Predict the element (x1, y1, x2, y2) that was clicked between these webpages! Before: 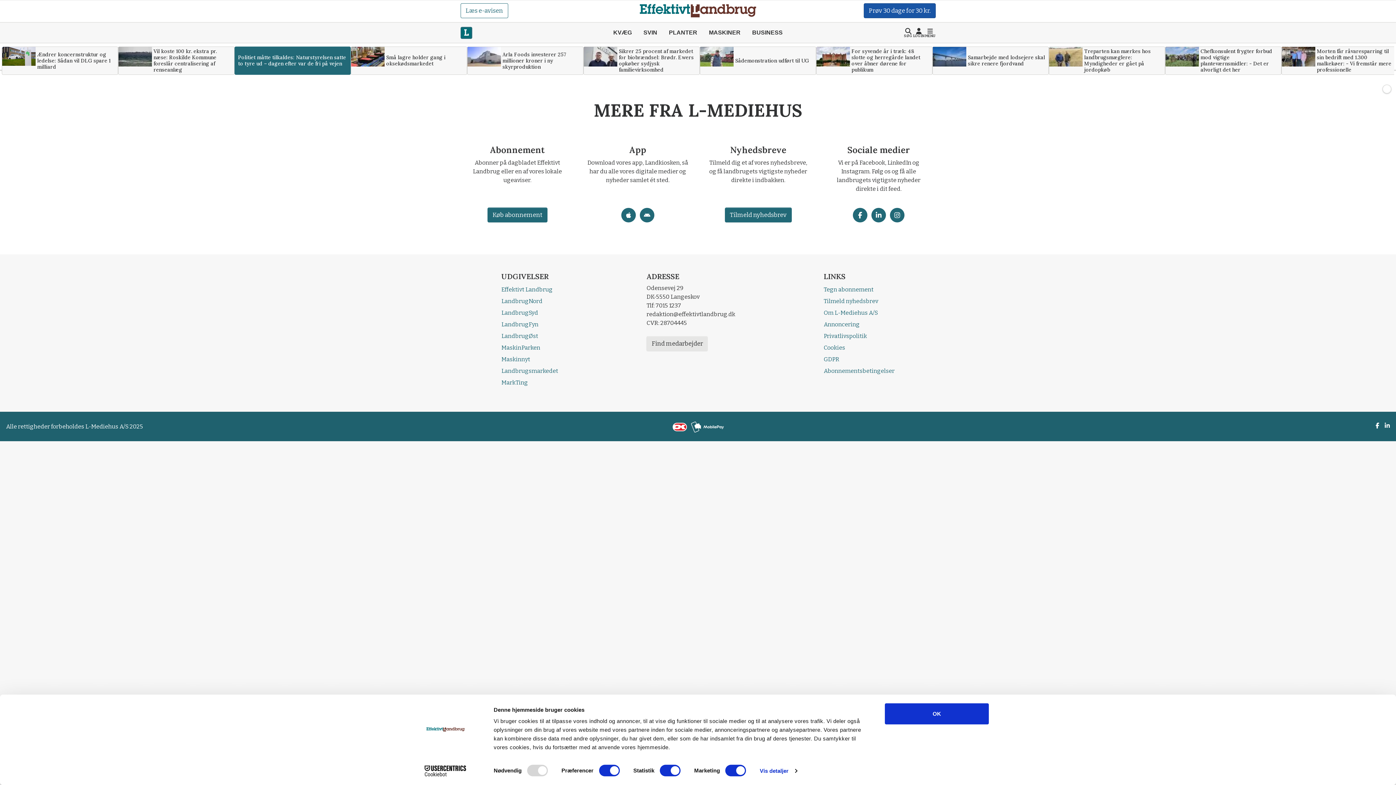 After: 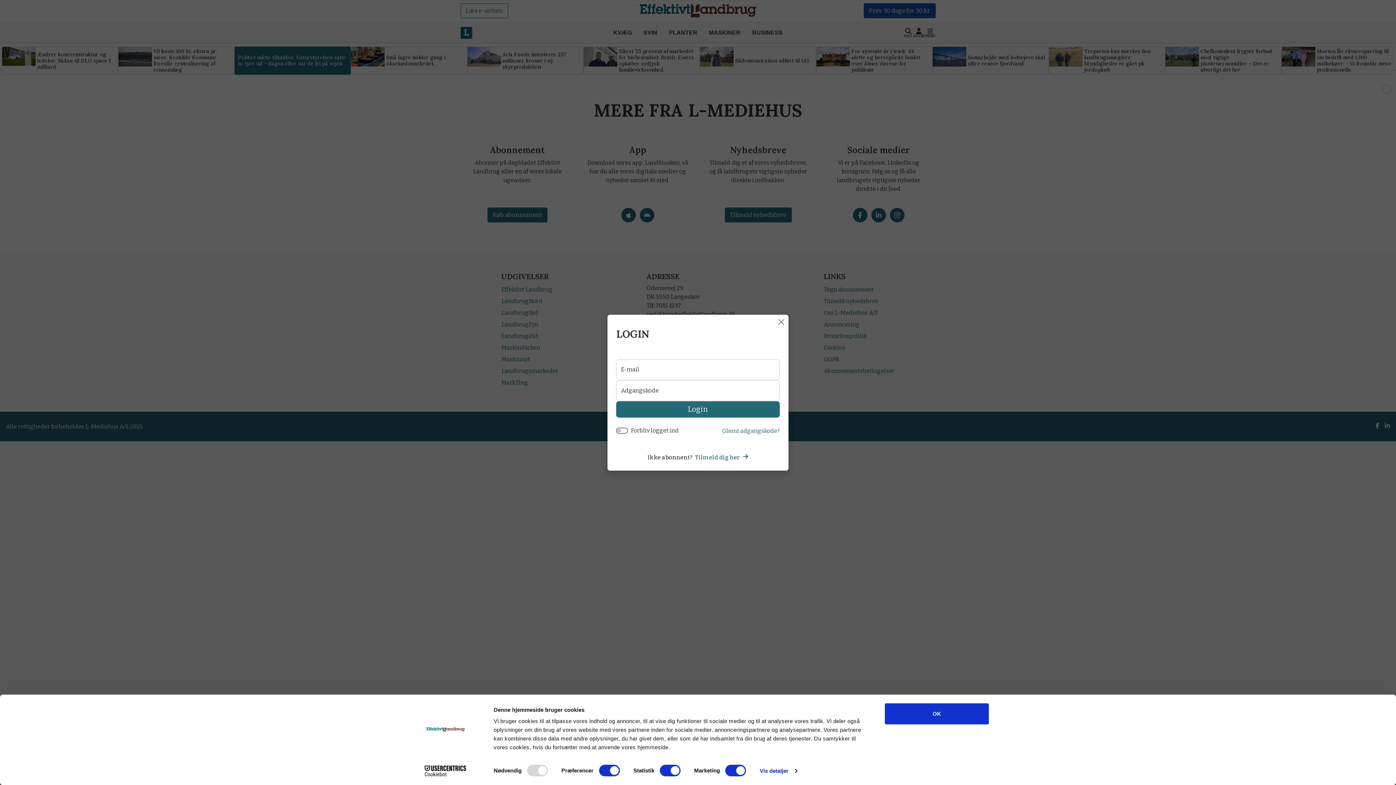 Action: bbox: (912, 27, 924, 38) label: LOGIN